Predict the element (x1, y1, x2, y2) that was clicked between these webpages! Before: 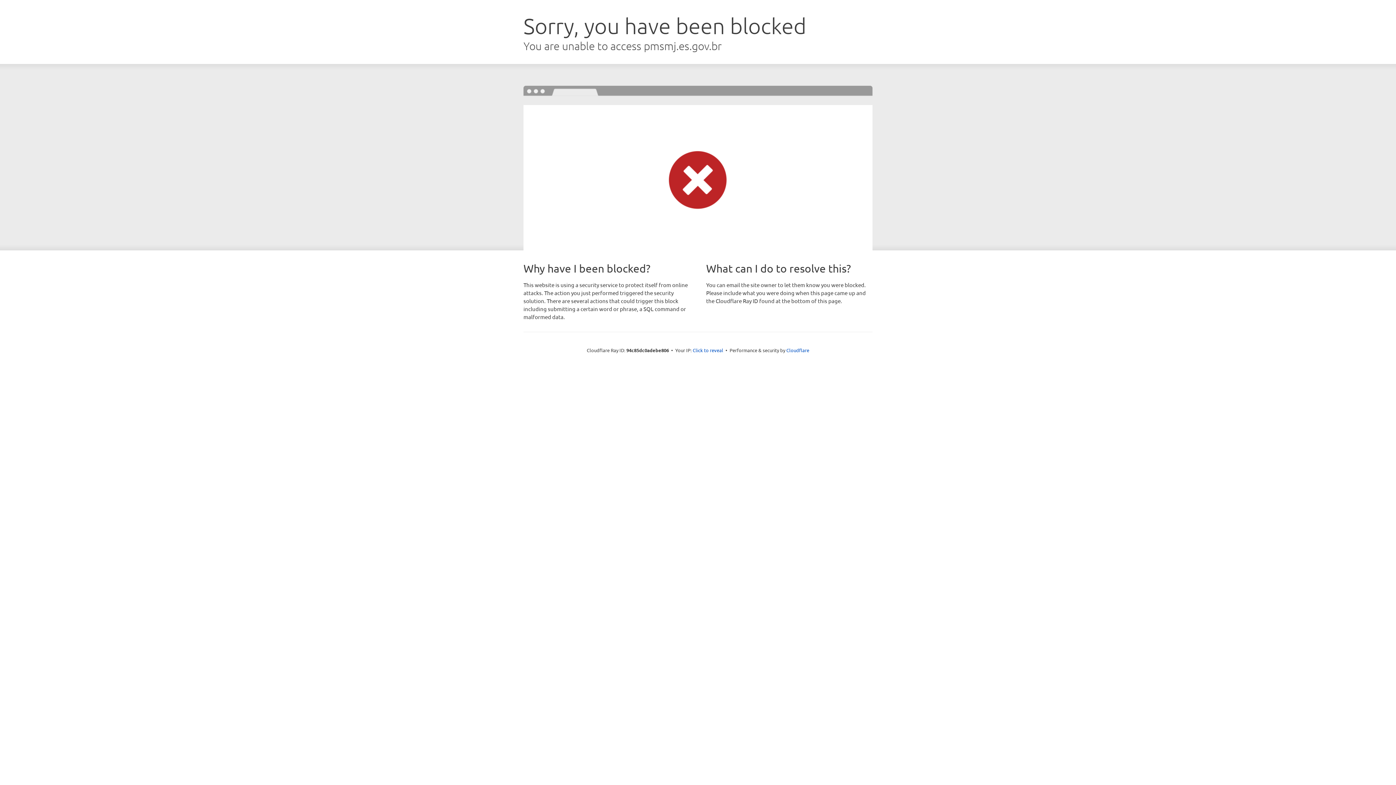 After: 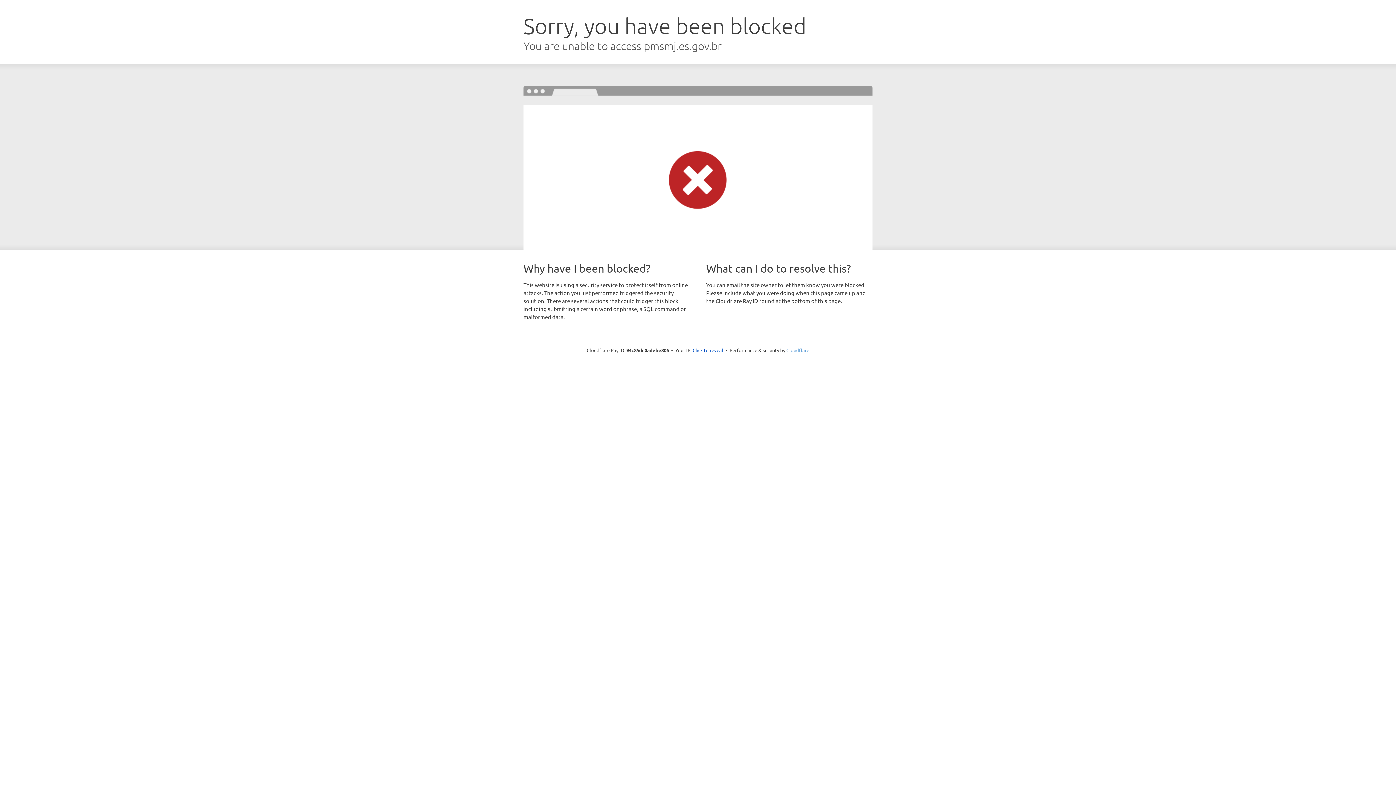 Action: label: Cloudflare bbox: (786, 347, 809, 353)